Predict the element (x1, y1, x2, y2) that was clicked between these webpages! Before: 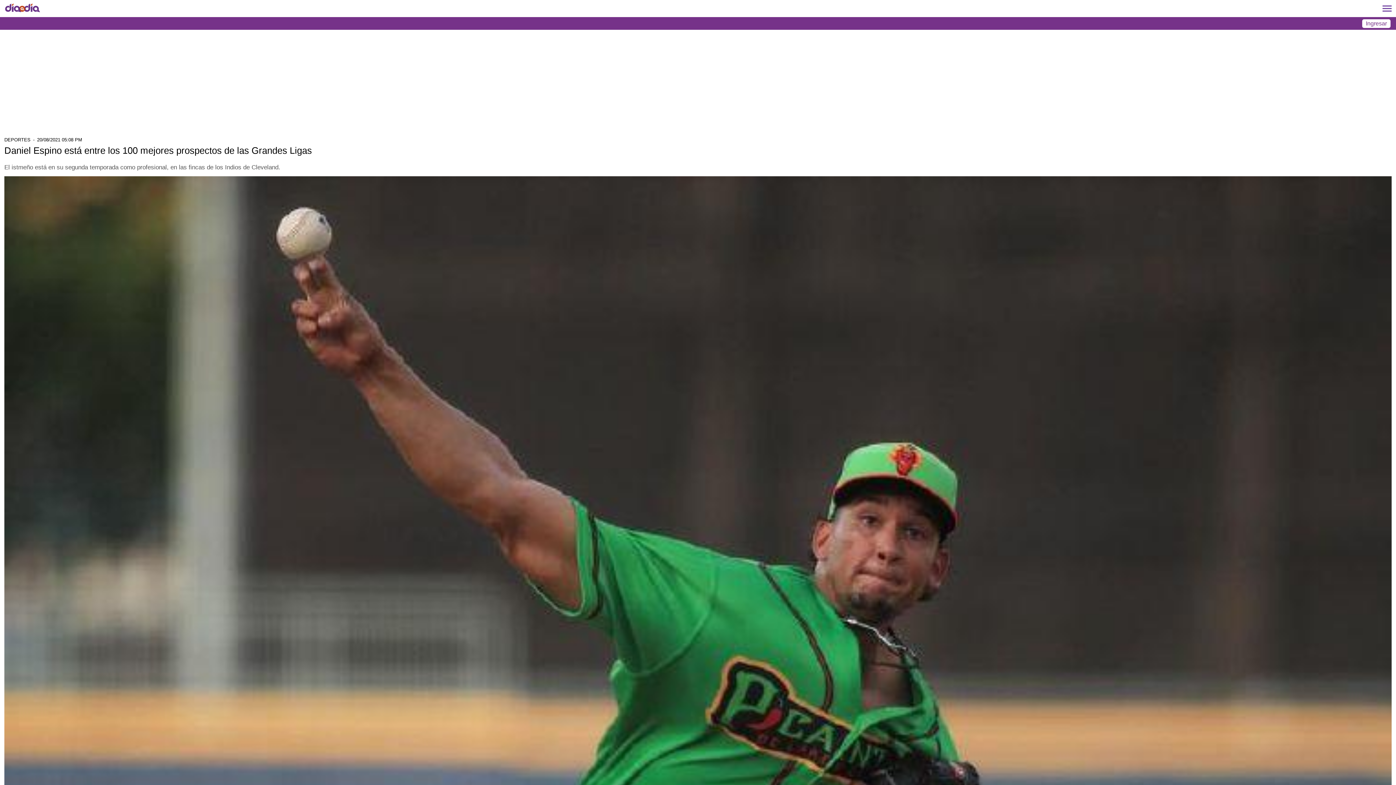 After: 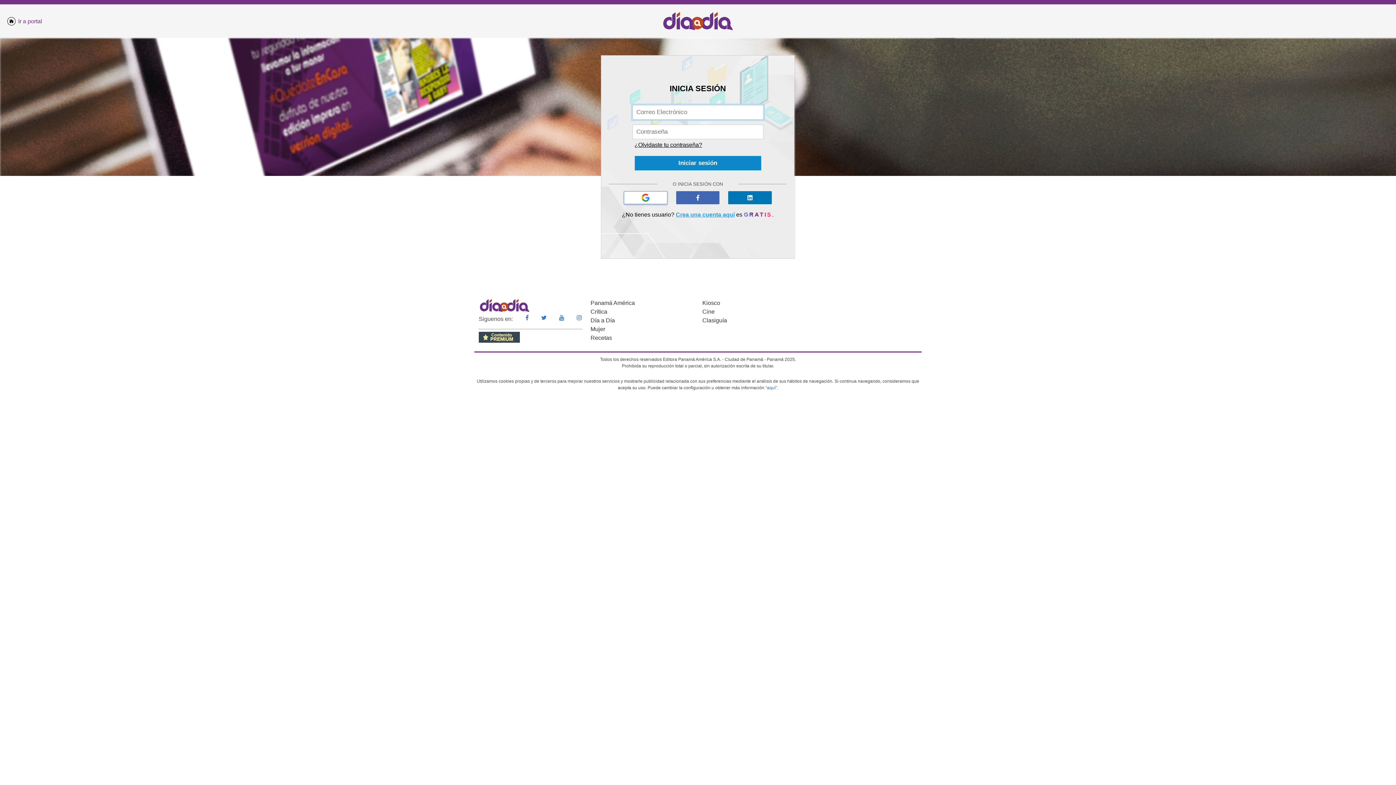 Action: label: Ingresar bbox: (1362, 19, 1390, 27)